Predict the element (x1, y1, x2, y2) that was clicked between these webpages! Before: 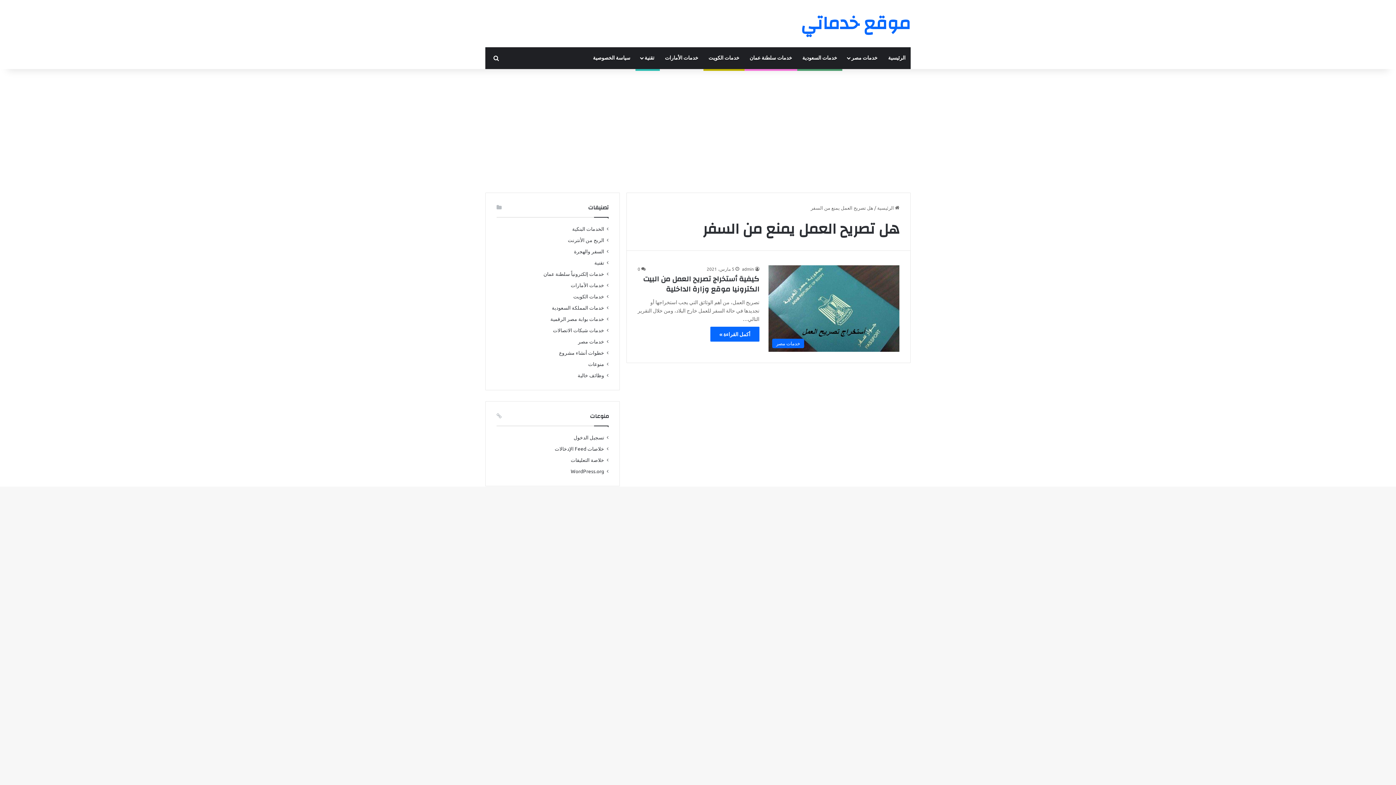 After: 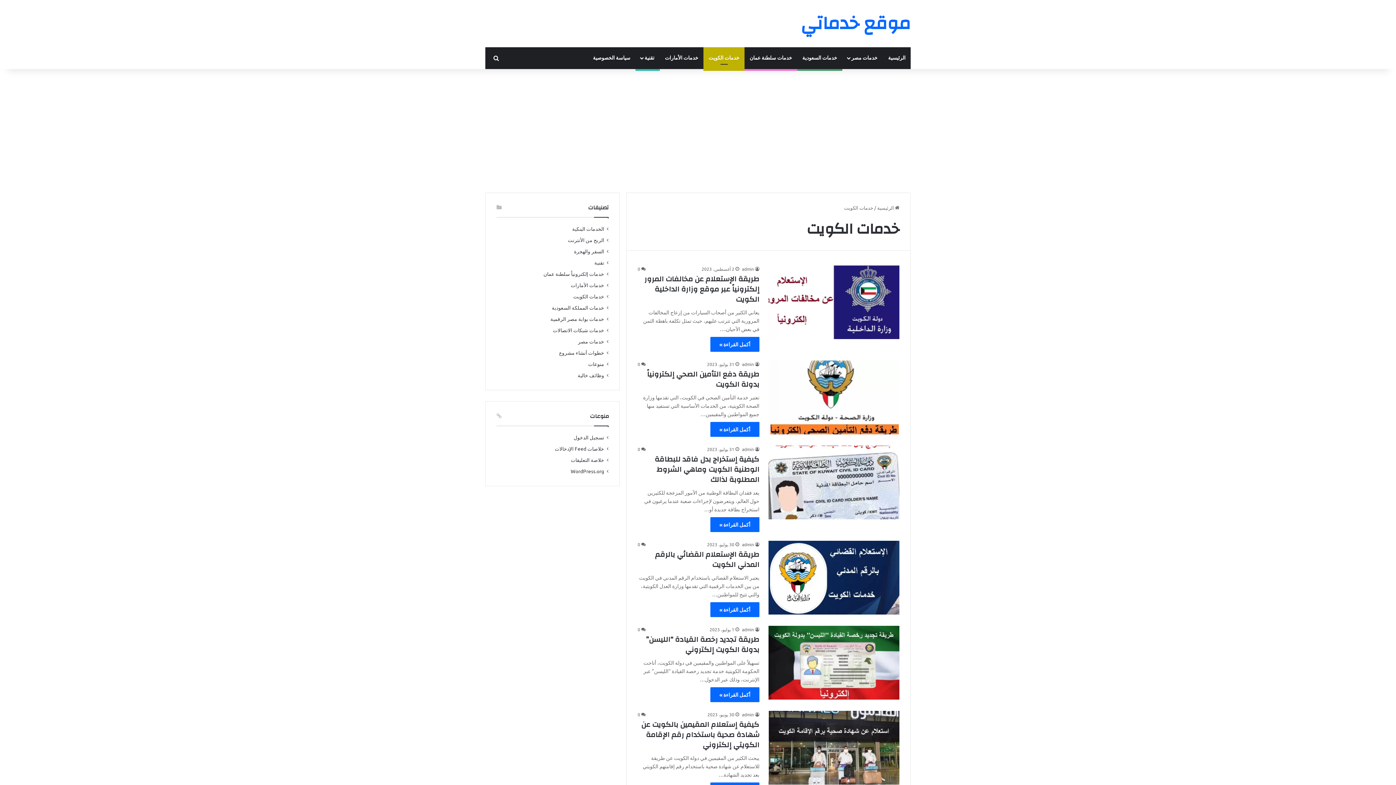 Action: bbox: (573, 292, 604, 300) label: خدمات الكويت